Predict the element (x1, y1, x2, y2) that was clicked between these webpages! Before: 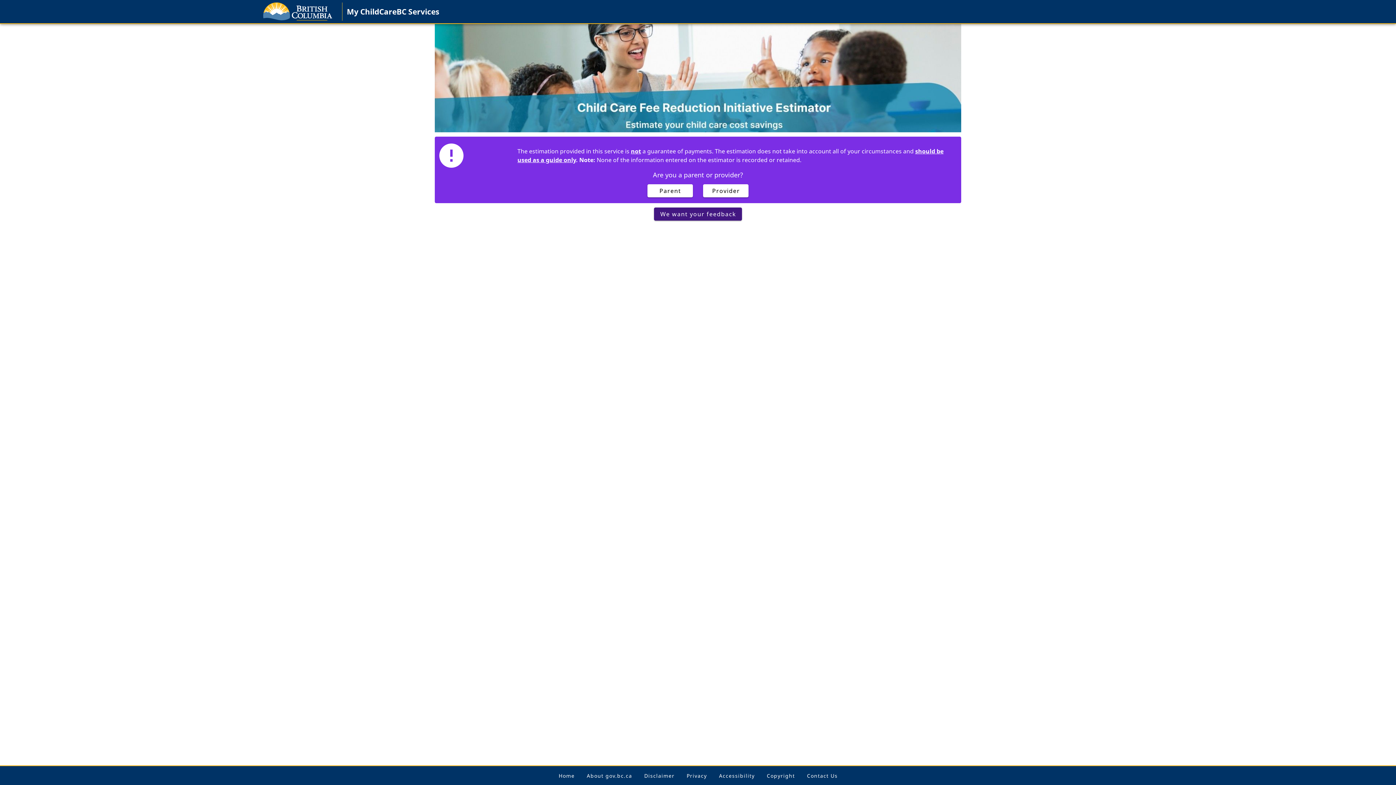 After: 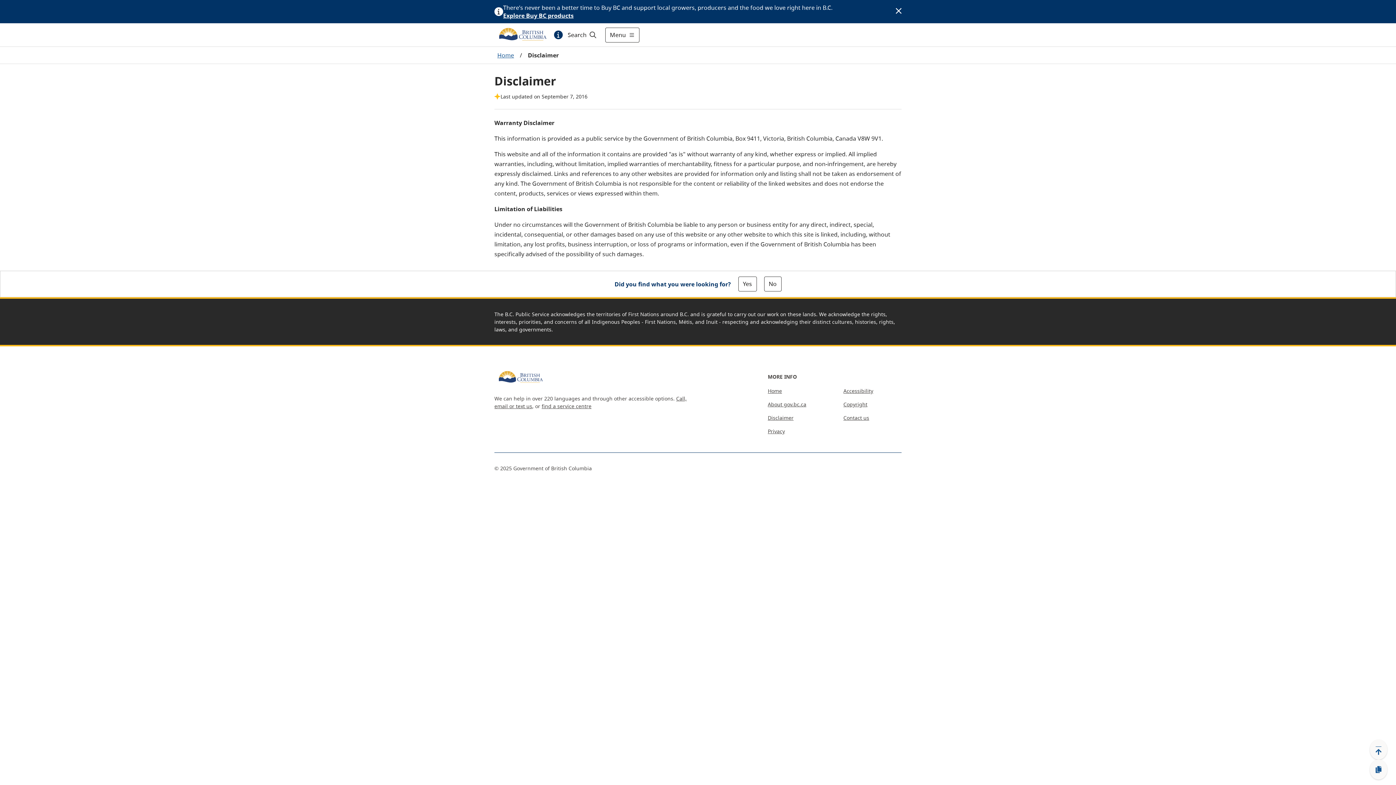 Action: bbox: (638, 769, 680, 782) label: Disclaimer